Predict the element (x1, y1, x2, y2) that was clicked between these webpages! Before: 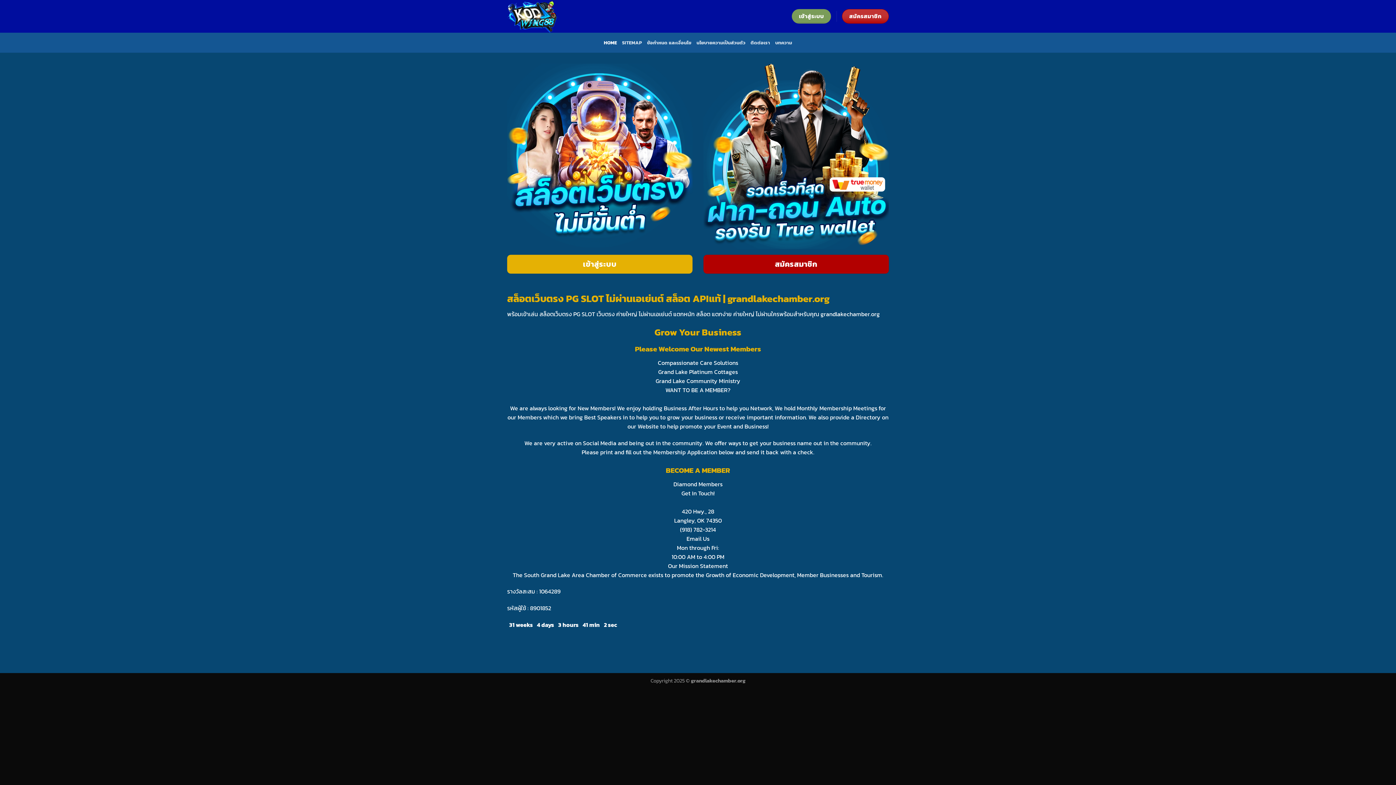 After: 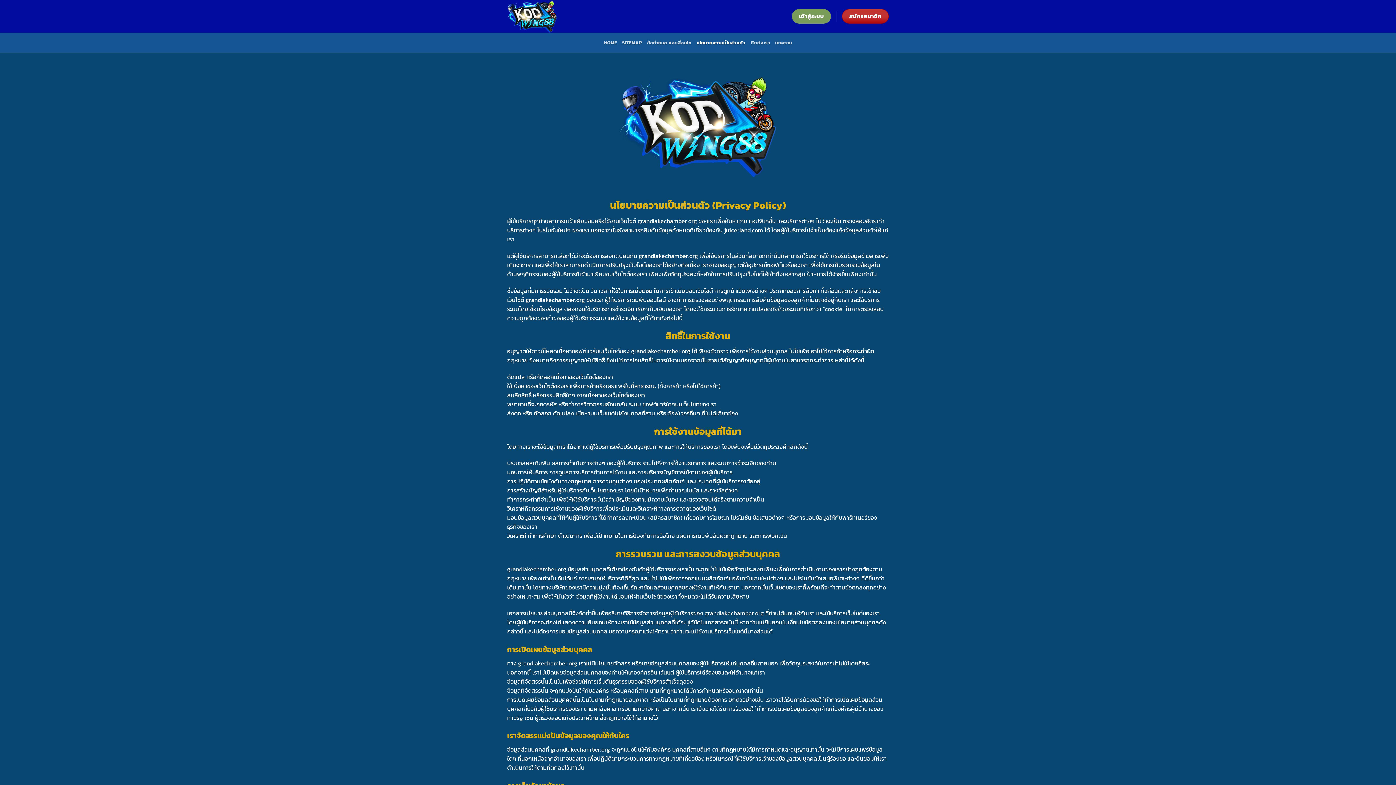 Action: label: นโยบายความเป็นส่วนตัว bbox: (696, 36, 745, 49)